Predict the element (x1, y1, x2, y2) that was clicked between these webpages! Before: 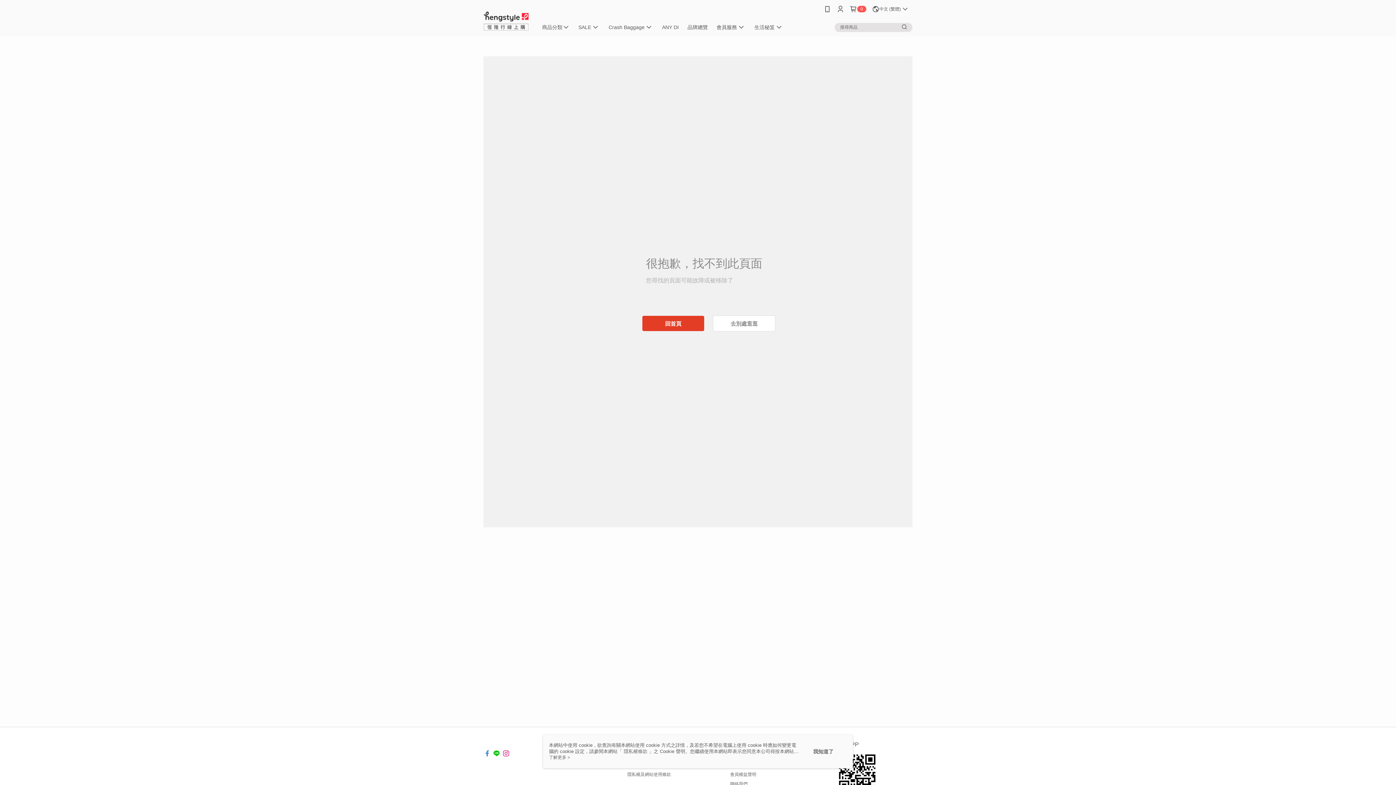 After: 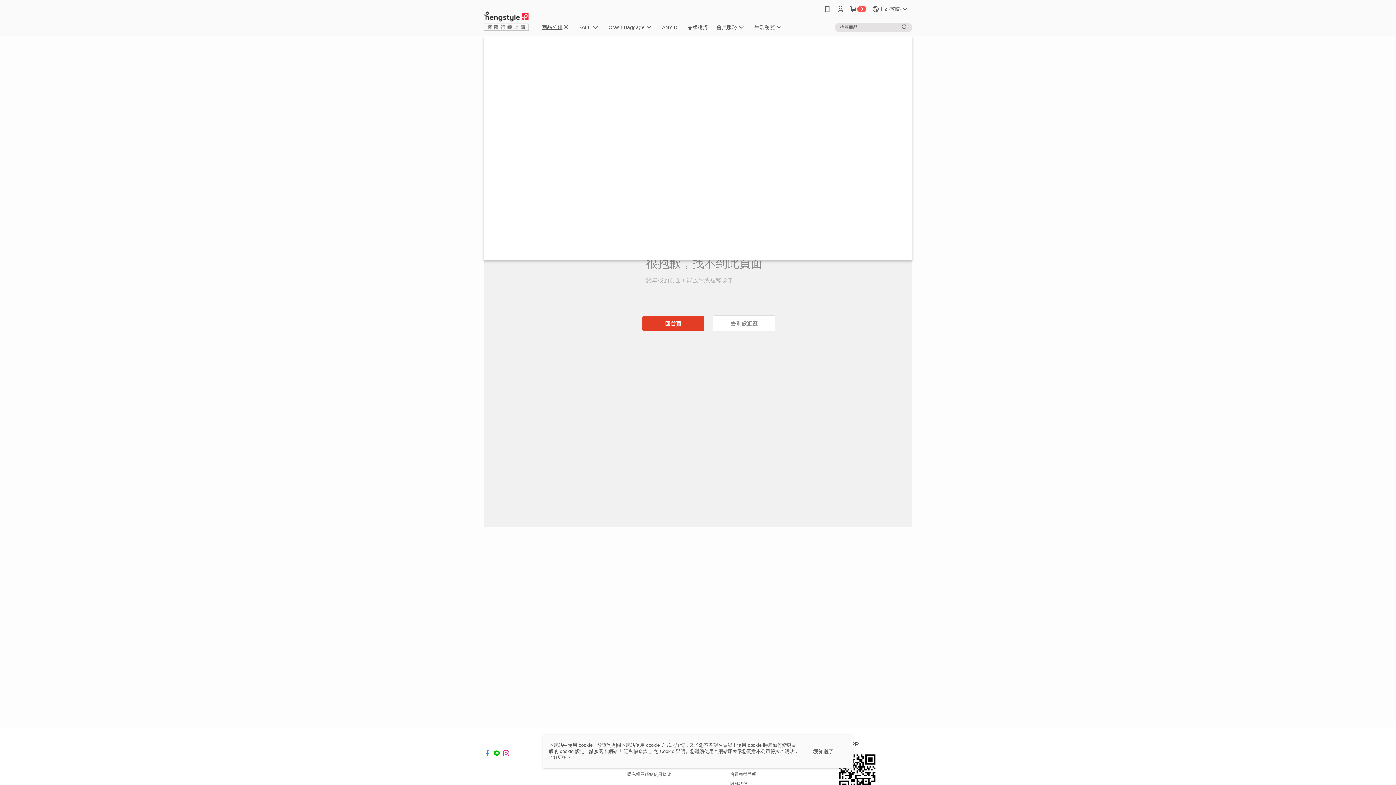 Action: bbox: (492, 18, 528, 36) label: 商品分類